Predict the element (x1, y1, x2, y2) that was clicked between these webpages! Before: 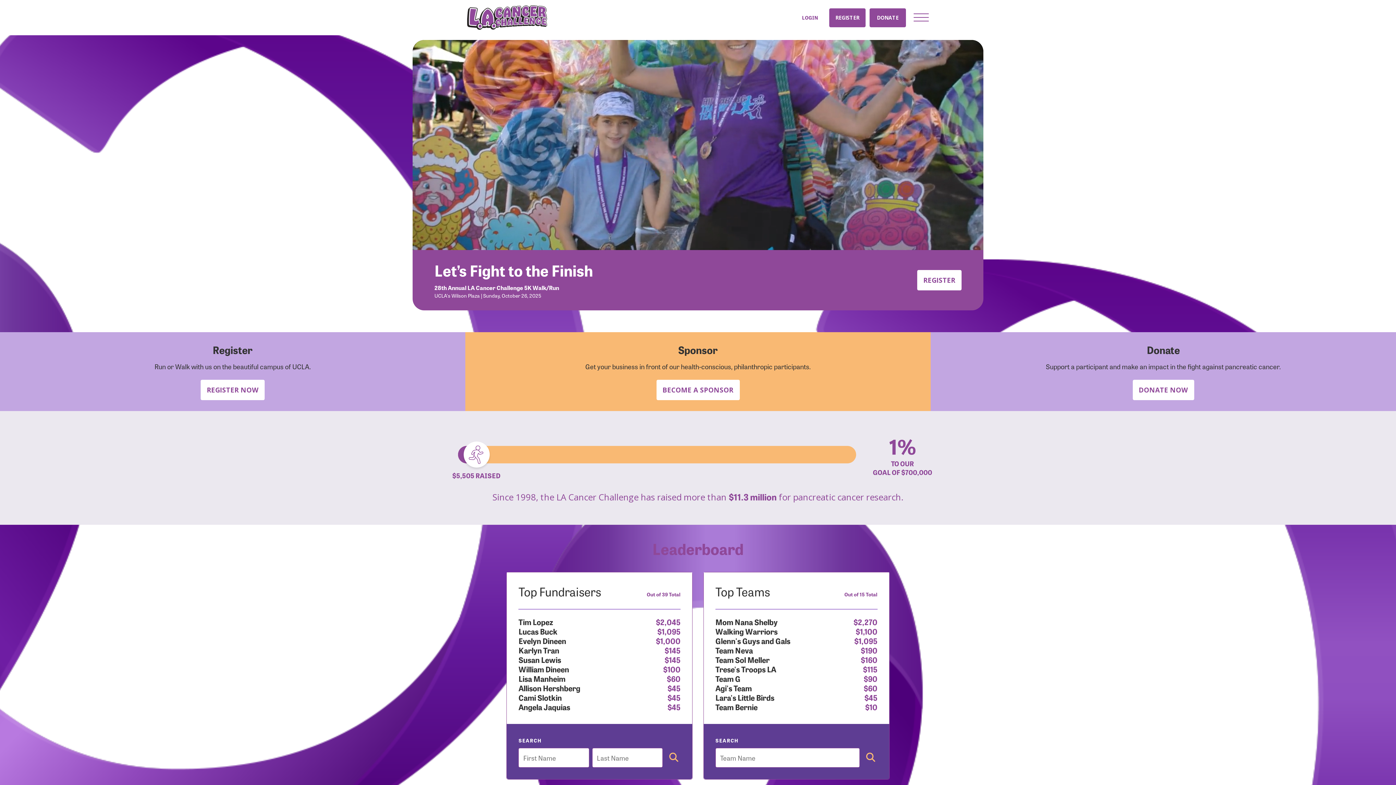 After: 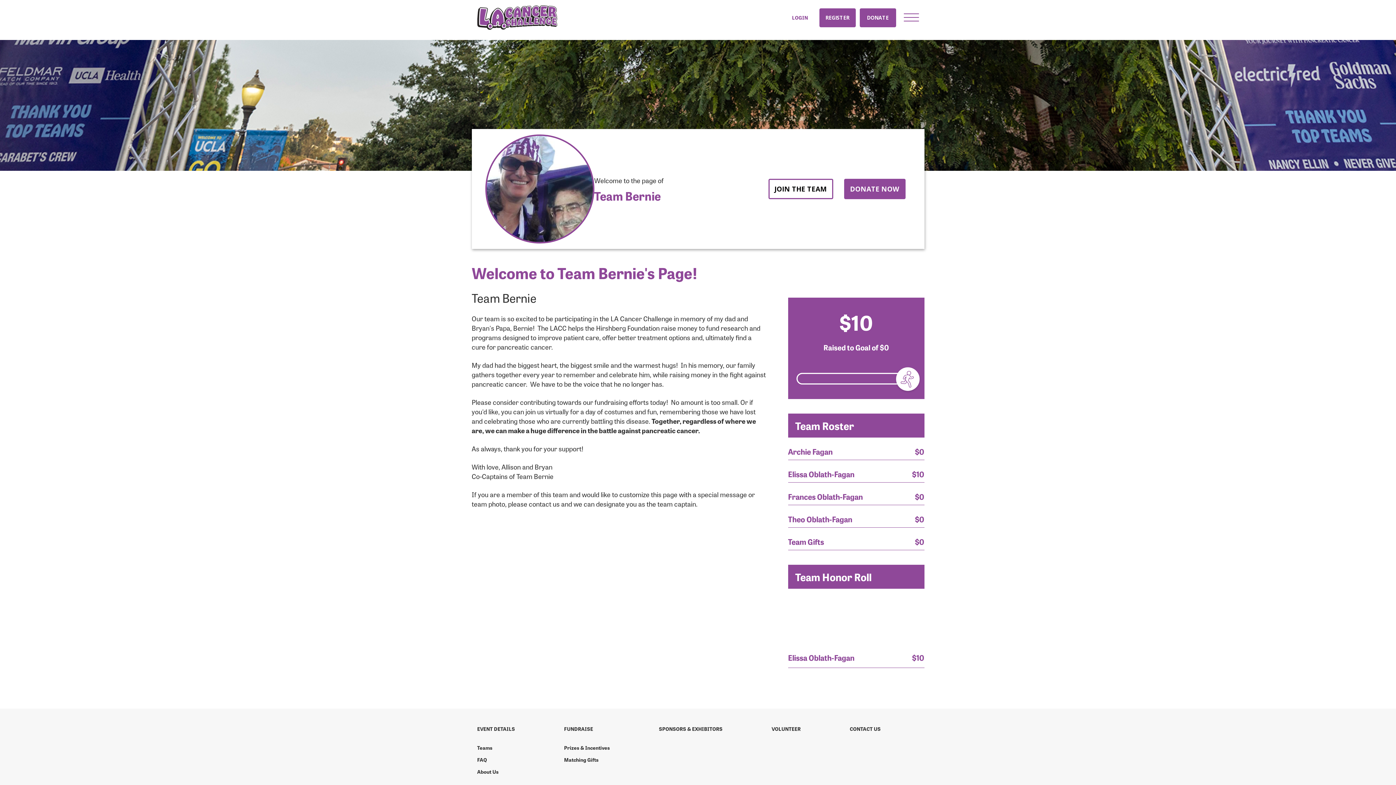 Action: bbox: (715, 701, 757, 712) label: Team Bernie